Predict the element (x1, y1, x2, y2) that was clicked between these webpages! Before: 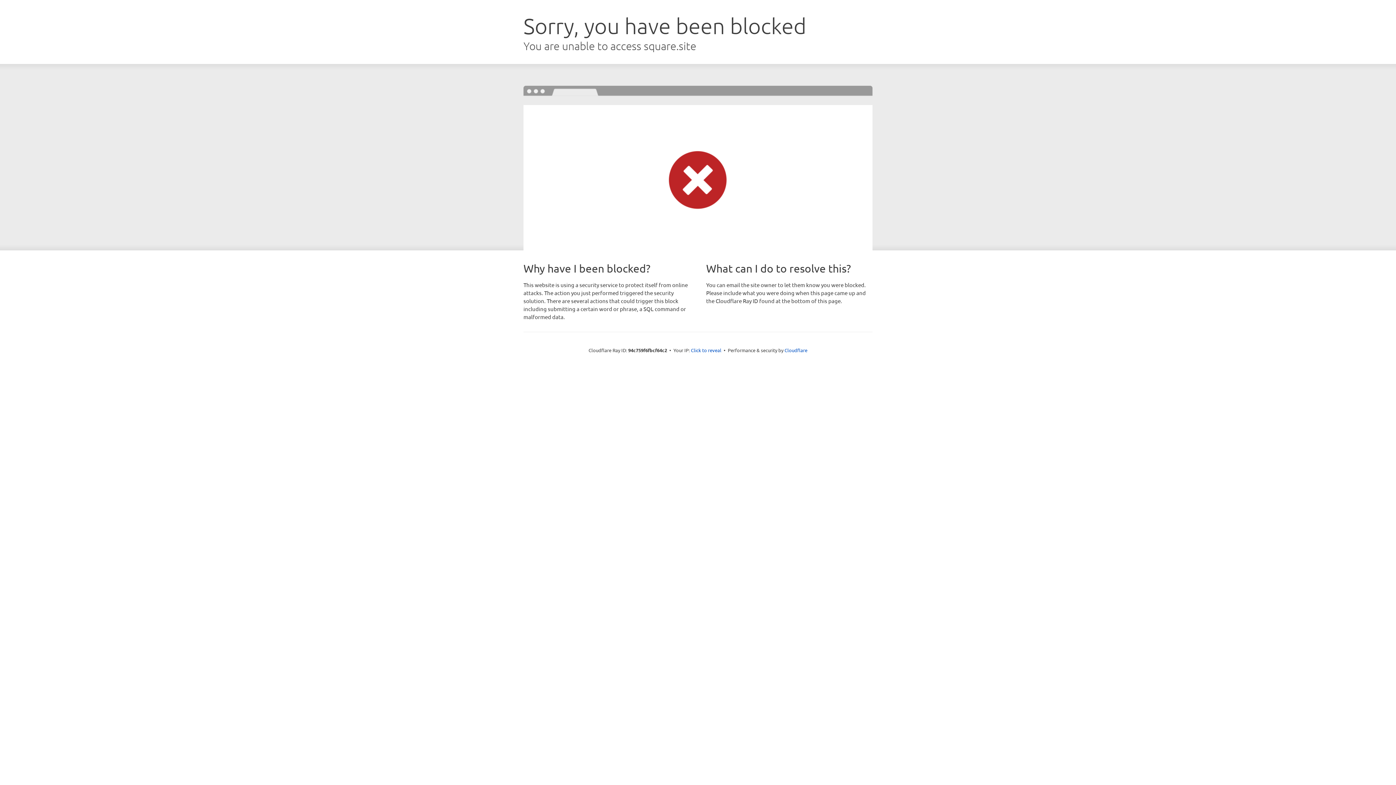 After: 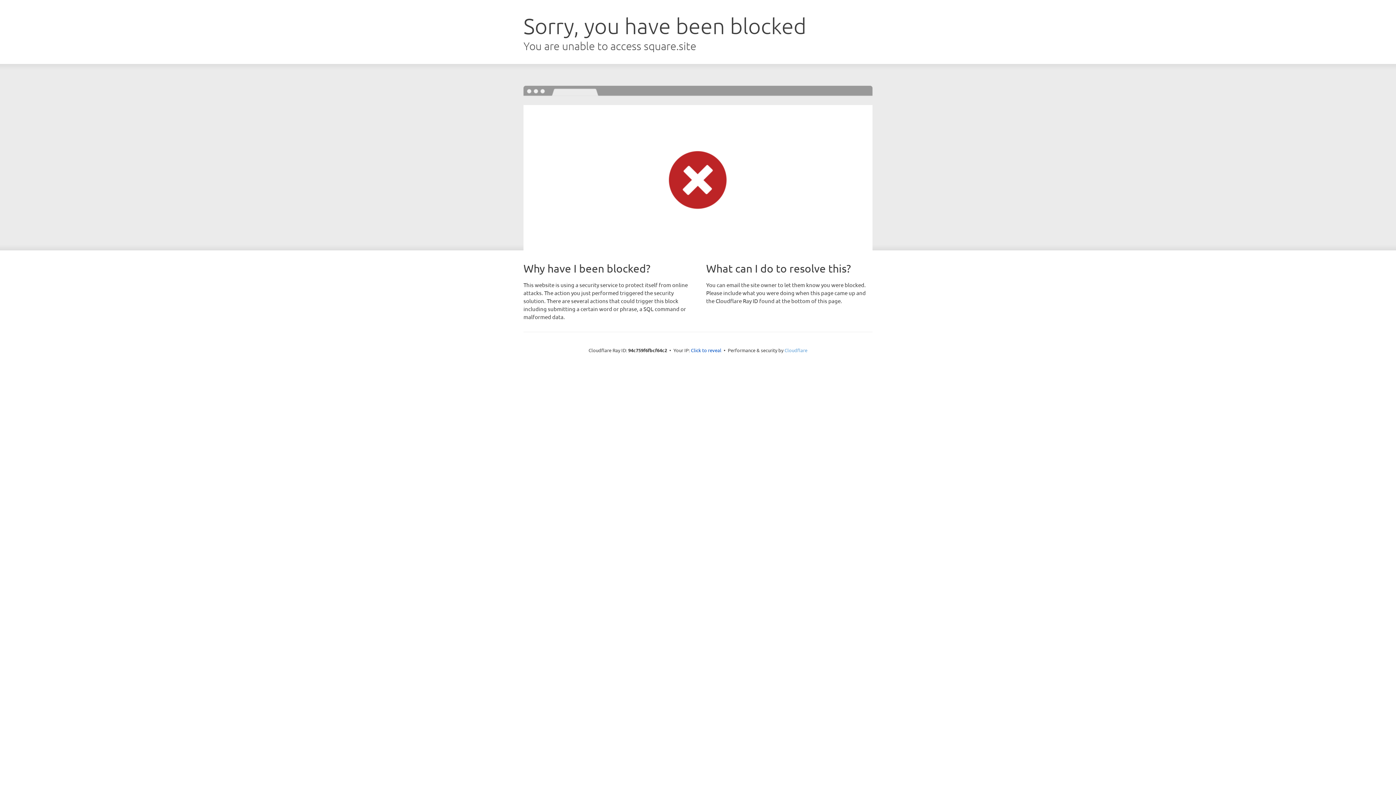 Action: label: Cloudflare bbox: (784, 347, 807, 353)